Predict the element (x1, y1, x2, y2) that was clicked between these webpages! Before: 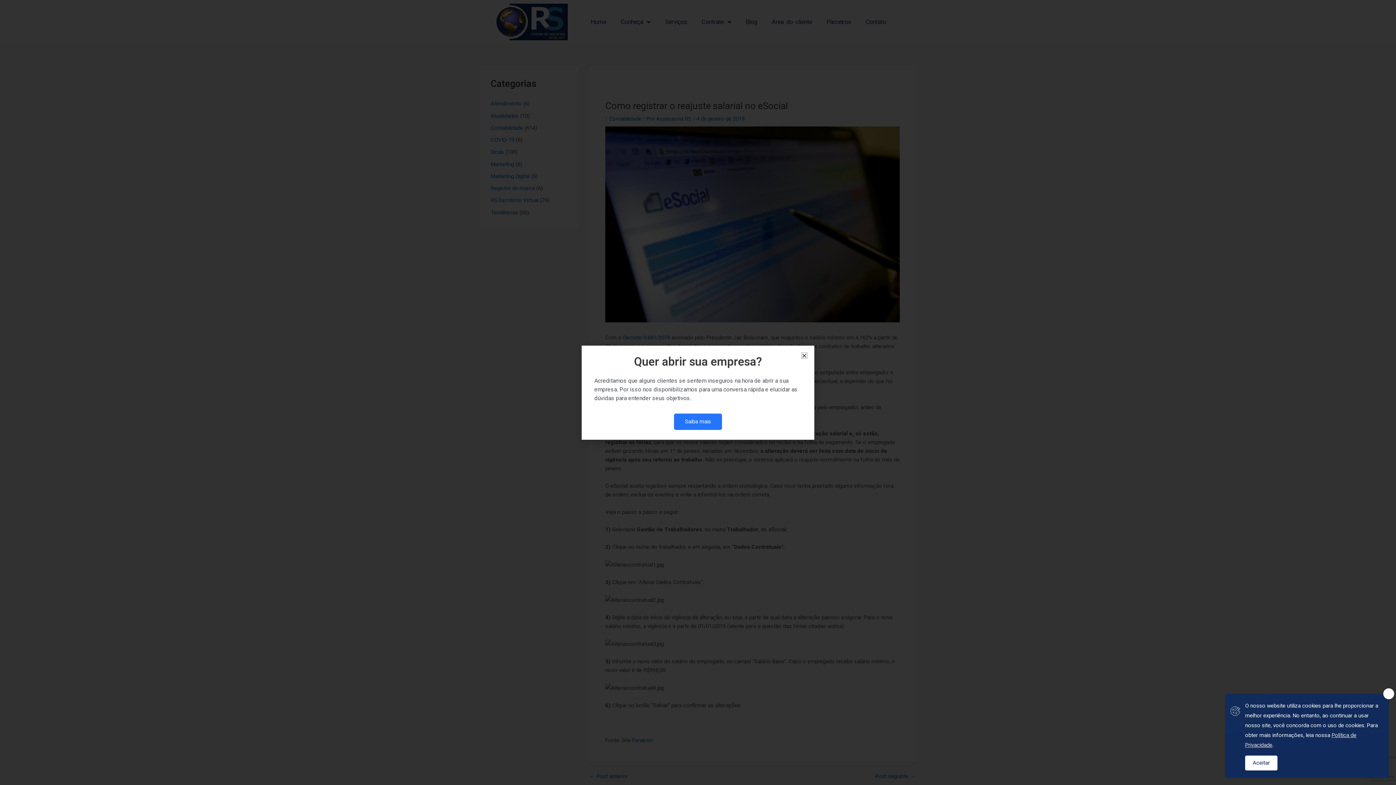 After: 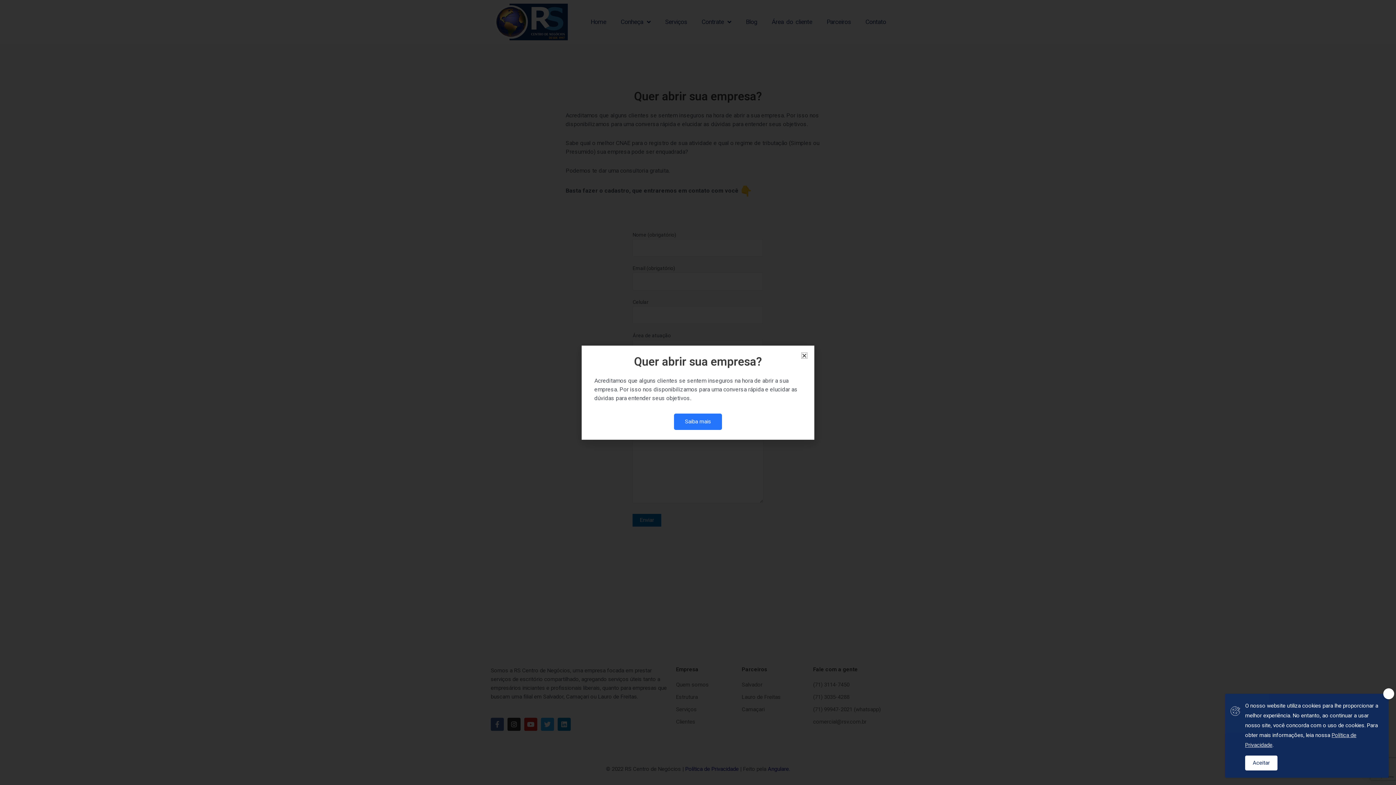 Action: label: Saiba mais bbox: (674, 413, 722, 430)